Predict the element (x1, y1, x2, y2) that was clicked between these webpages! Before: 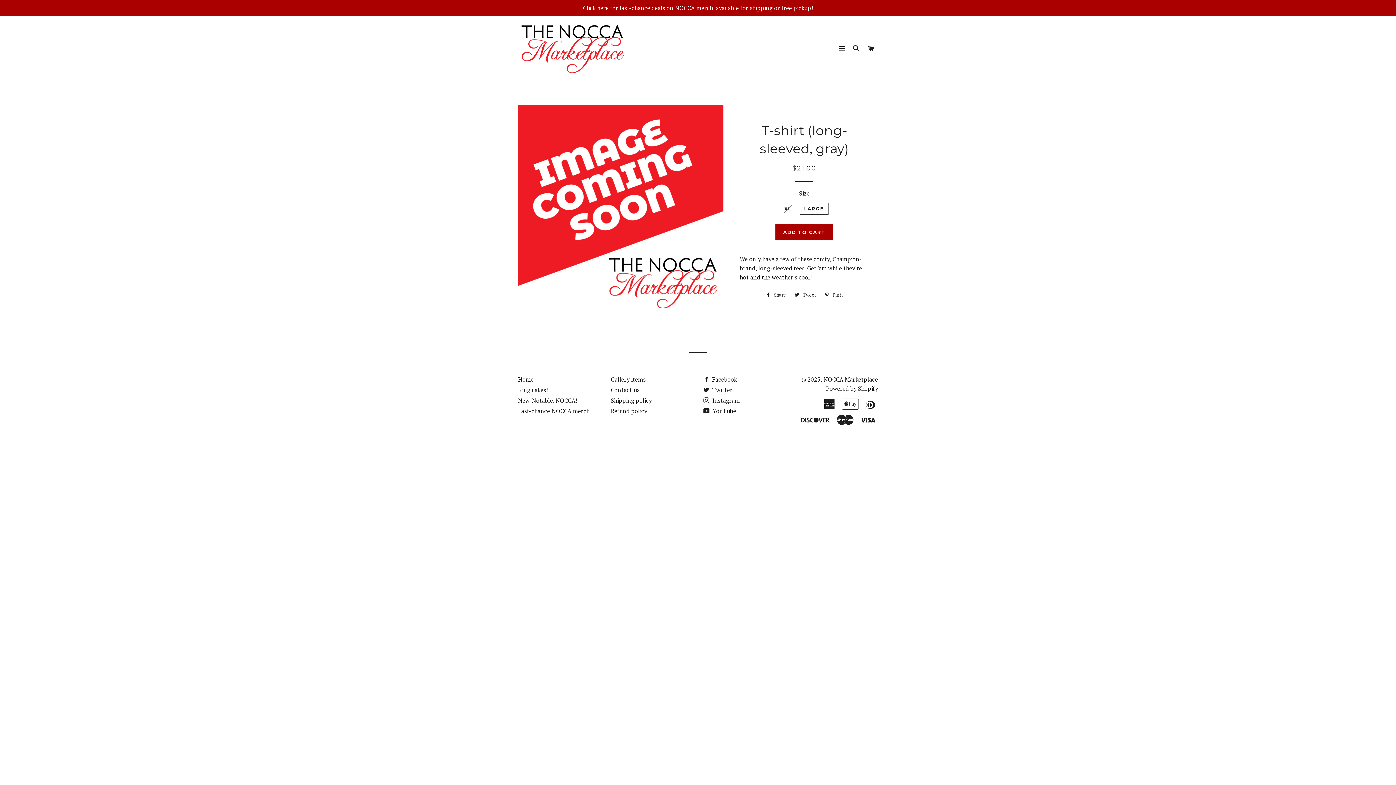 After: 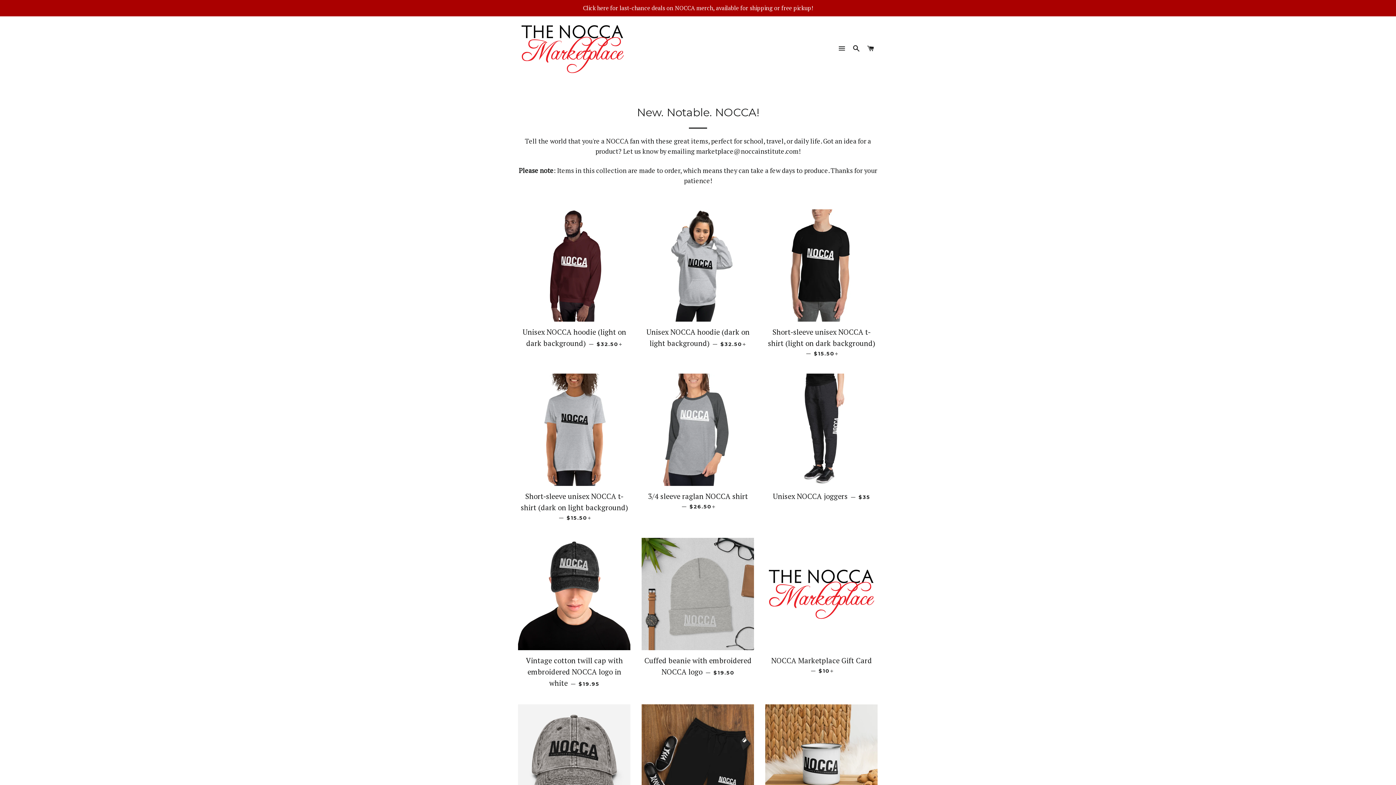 Action: bbox: (518, 396, 577, 404) label: New. Notable. NOCCA!